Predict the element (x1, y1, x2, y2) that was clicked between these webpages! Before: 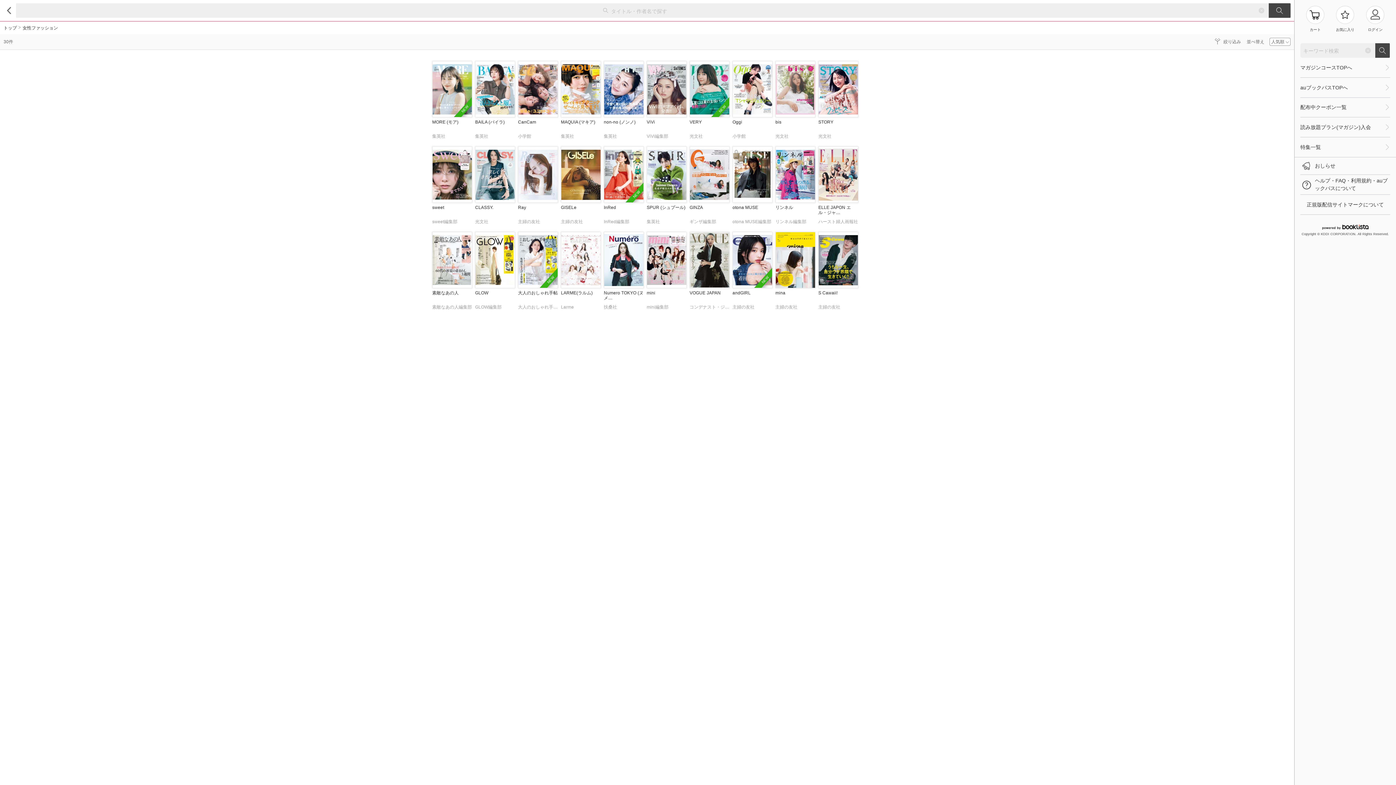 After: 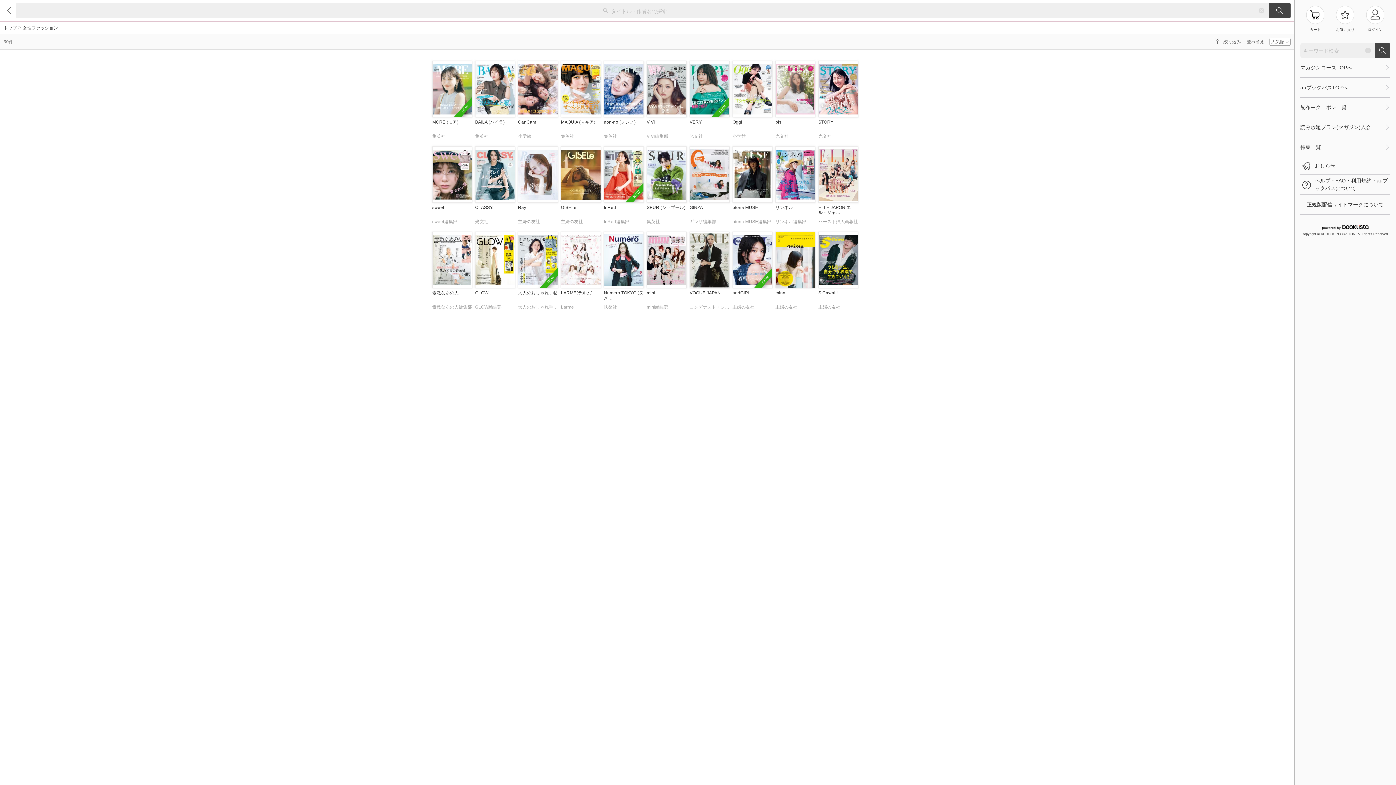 Action: label: GINZA
ギンザ編集部 bbox: (689, 146, 729, 228)